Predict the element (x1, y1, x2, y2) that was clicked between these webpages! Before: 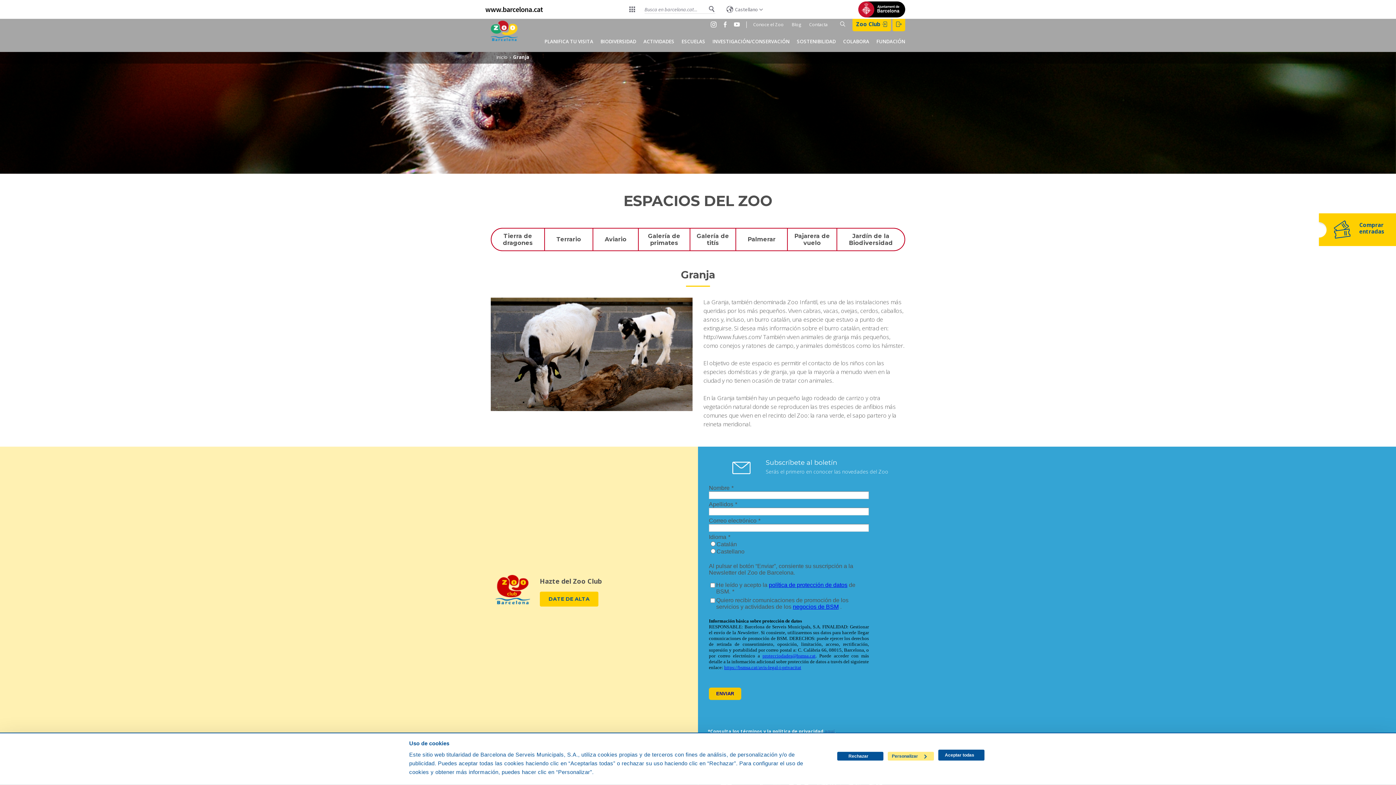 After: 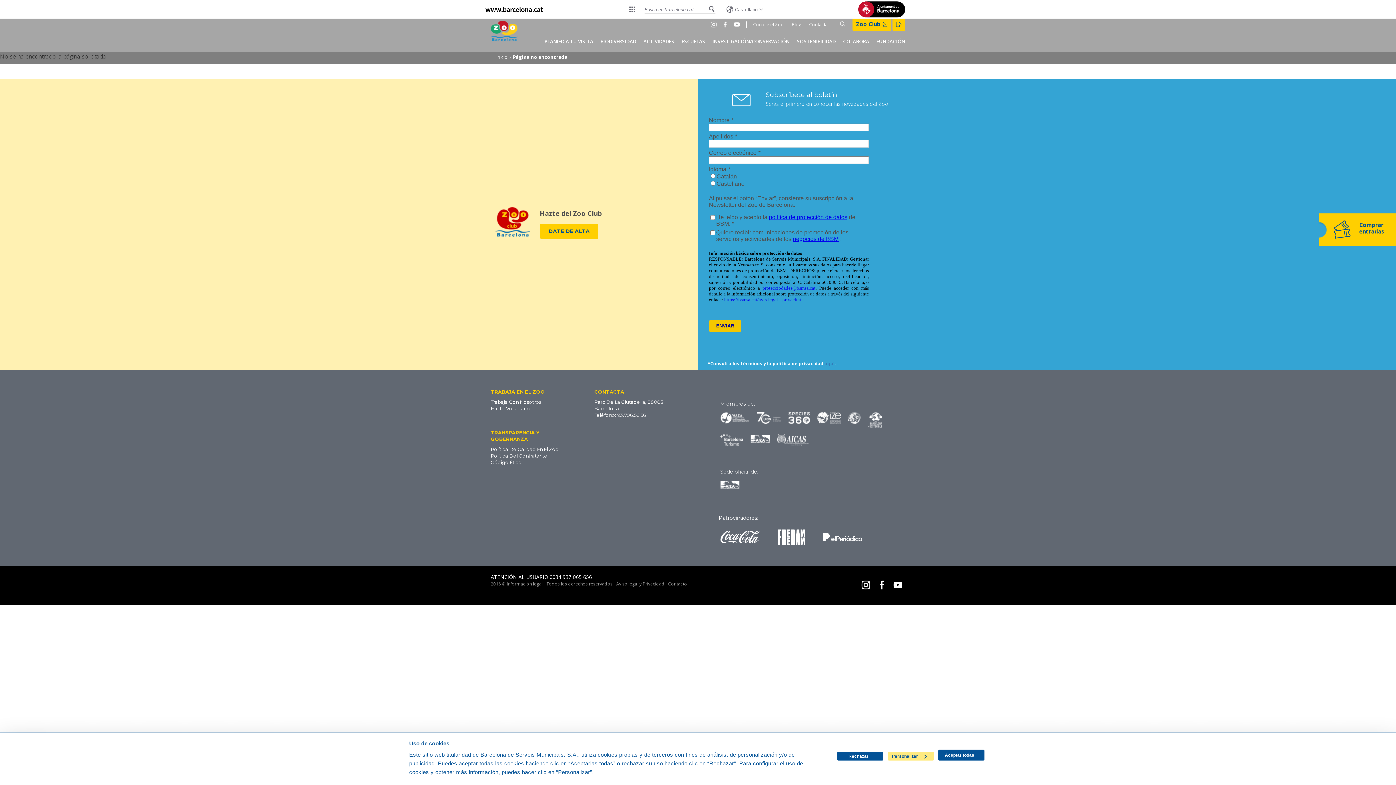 Action: bbox: (824, 728, 834, 734) label: aquí